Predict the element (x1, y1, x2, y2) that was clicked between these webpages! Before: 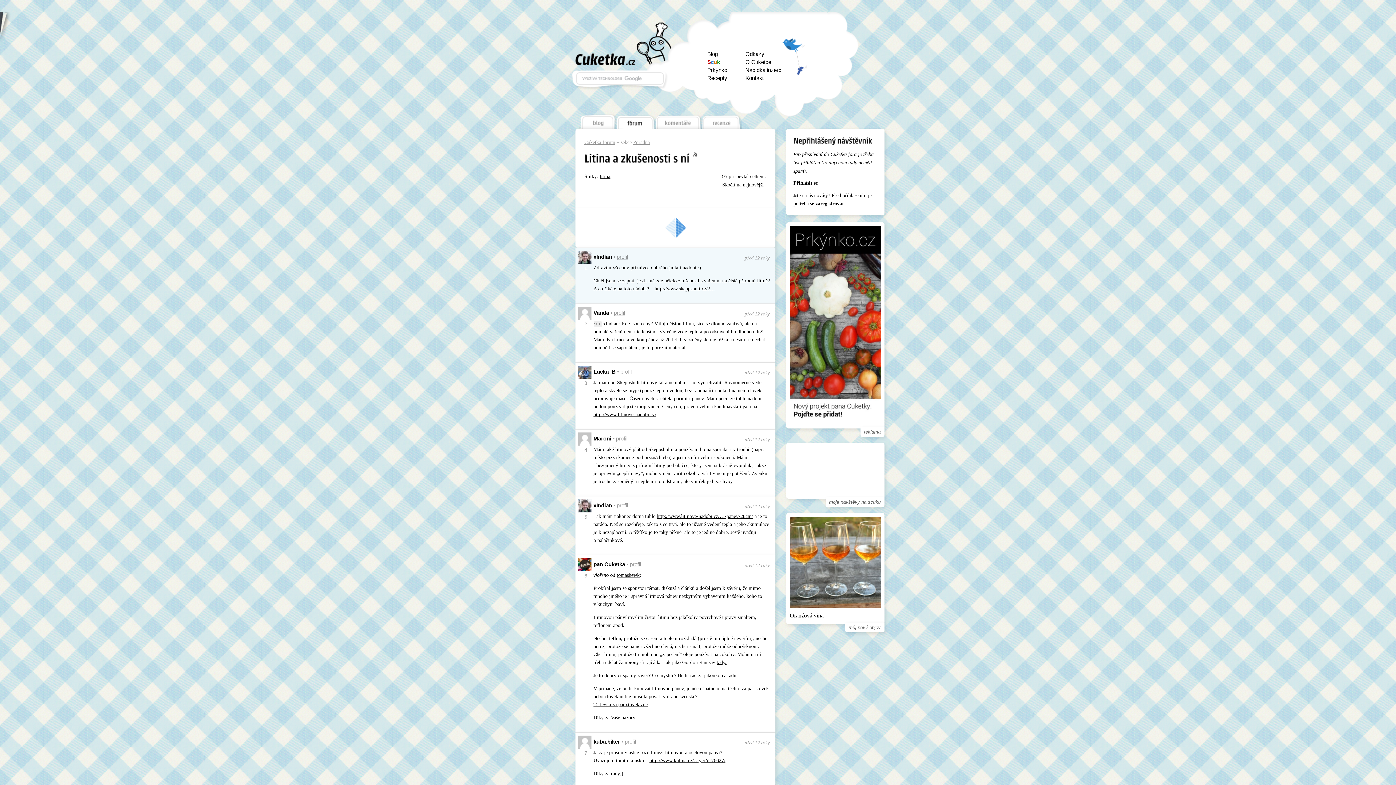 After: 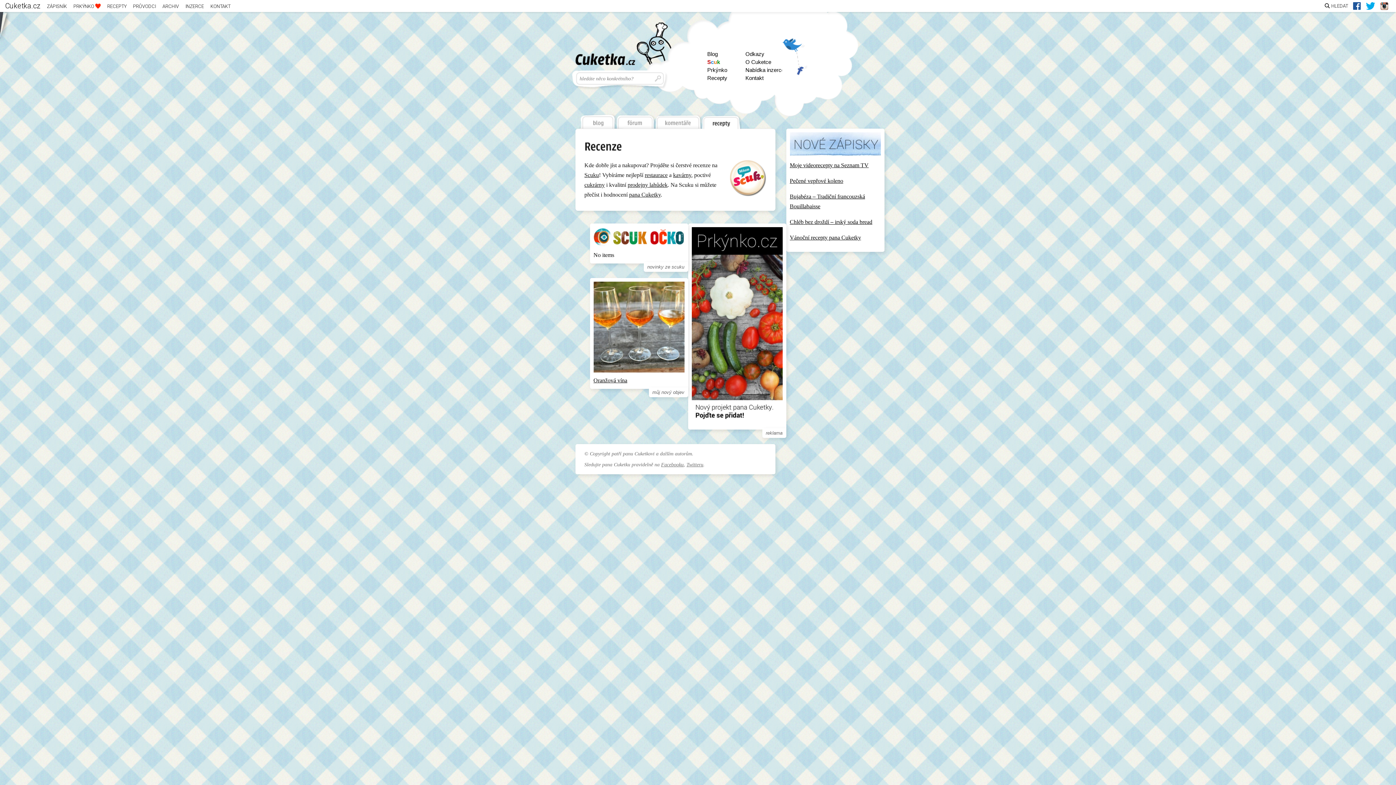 Action: label: recenze bbox: (701, 112, 741, 128)